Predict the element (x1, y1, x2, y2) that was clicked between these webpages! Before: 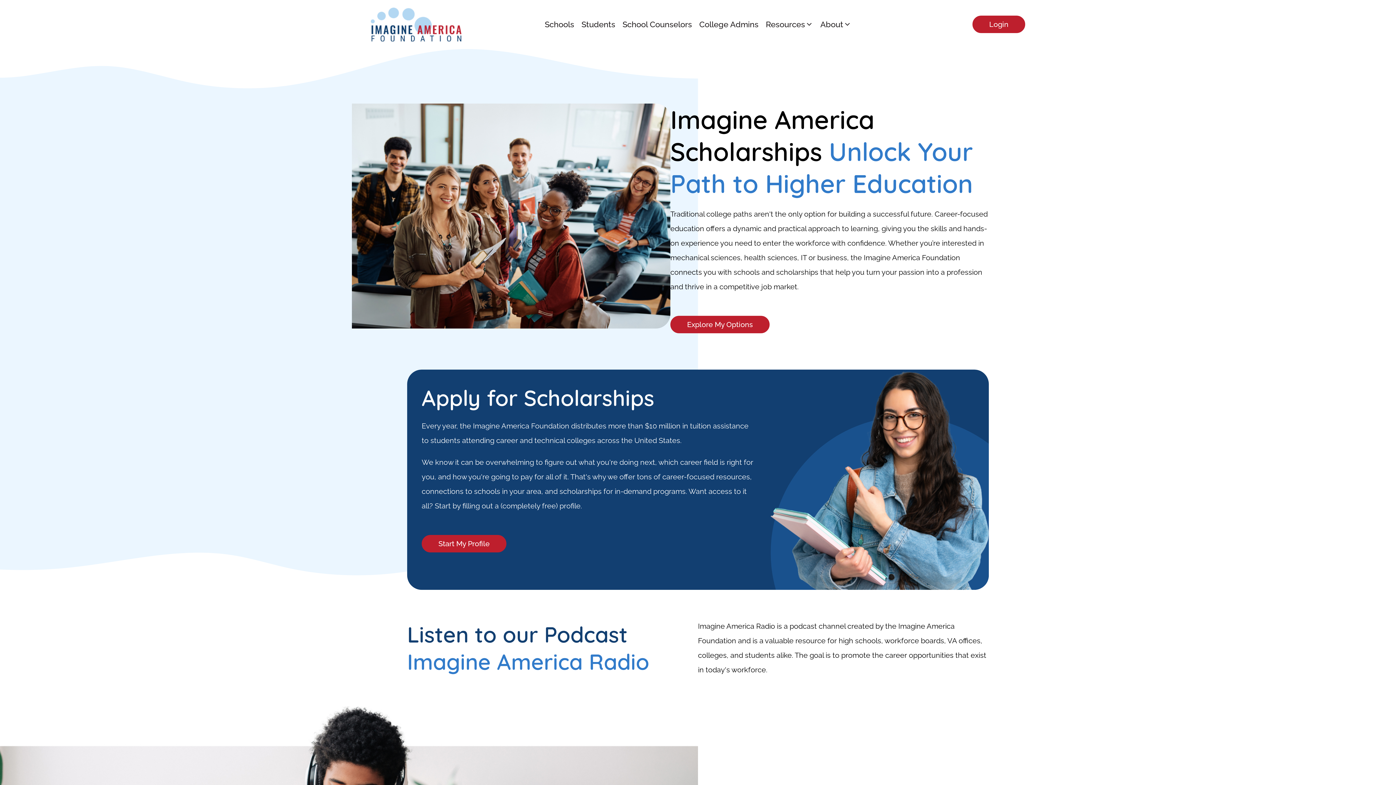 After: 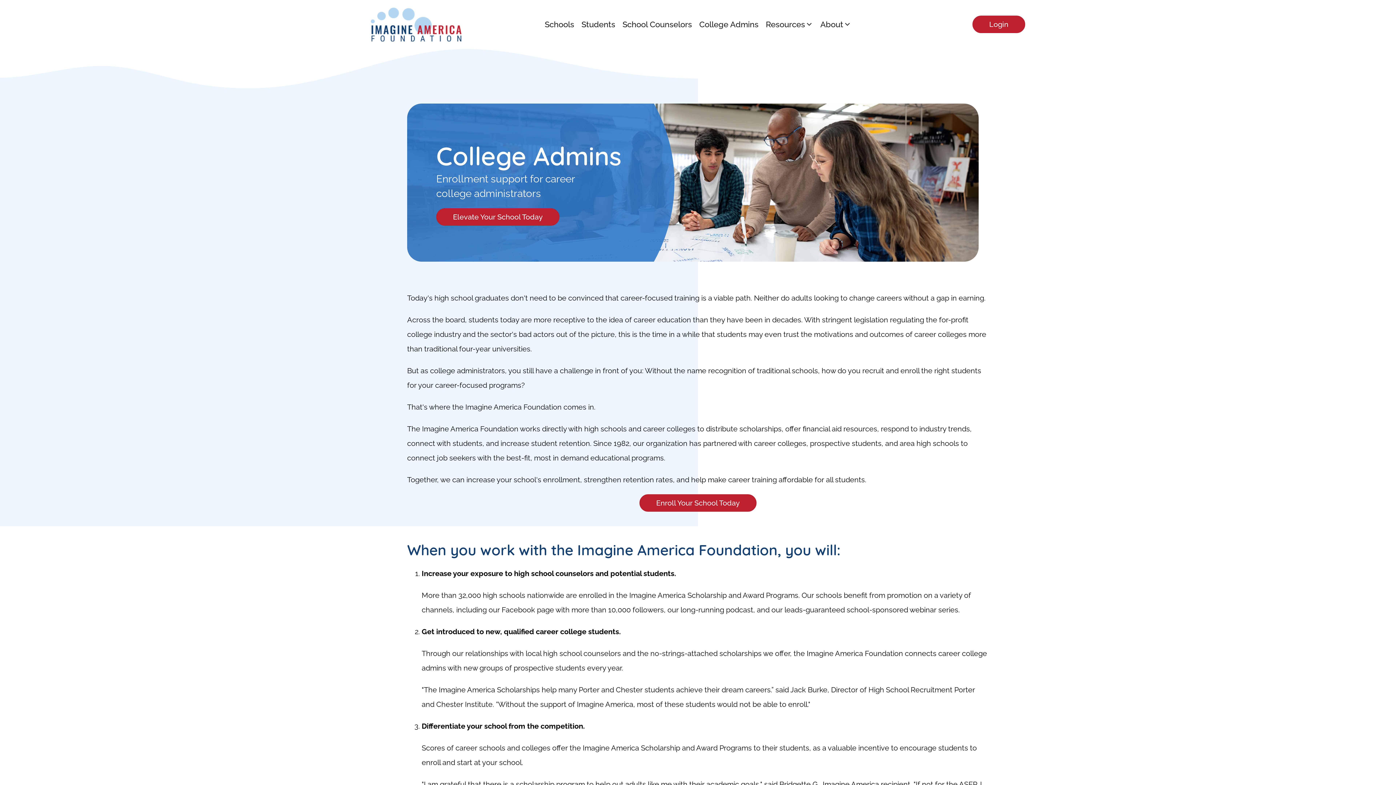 Action: bbox: (695, 19, 762, 29) label: College Admins